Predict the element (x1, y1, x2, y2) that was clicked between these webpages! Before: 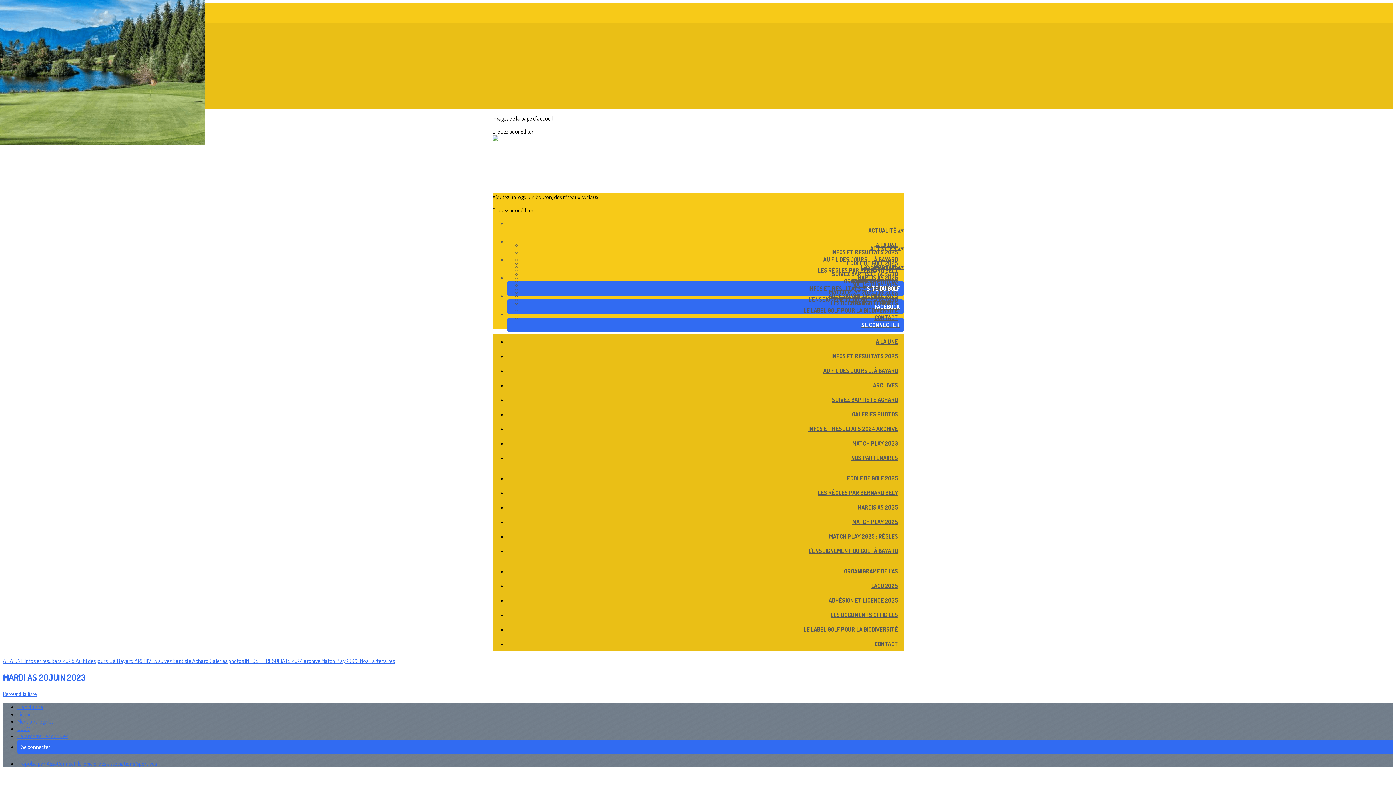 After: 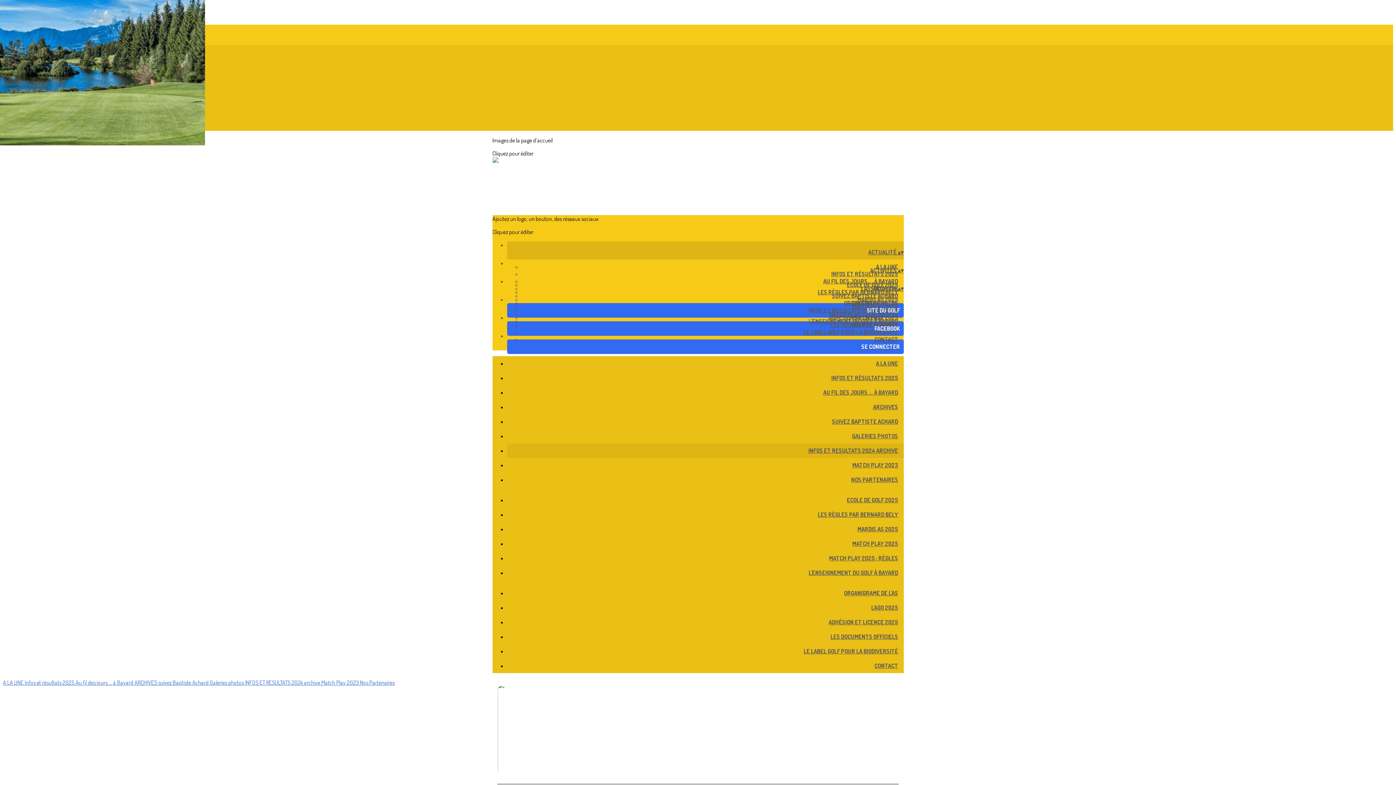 Action: label: INFOS ET RESULTATS 2024 archive  bbox: (245, 657, 321, 664)